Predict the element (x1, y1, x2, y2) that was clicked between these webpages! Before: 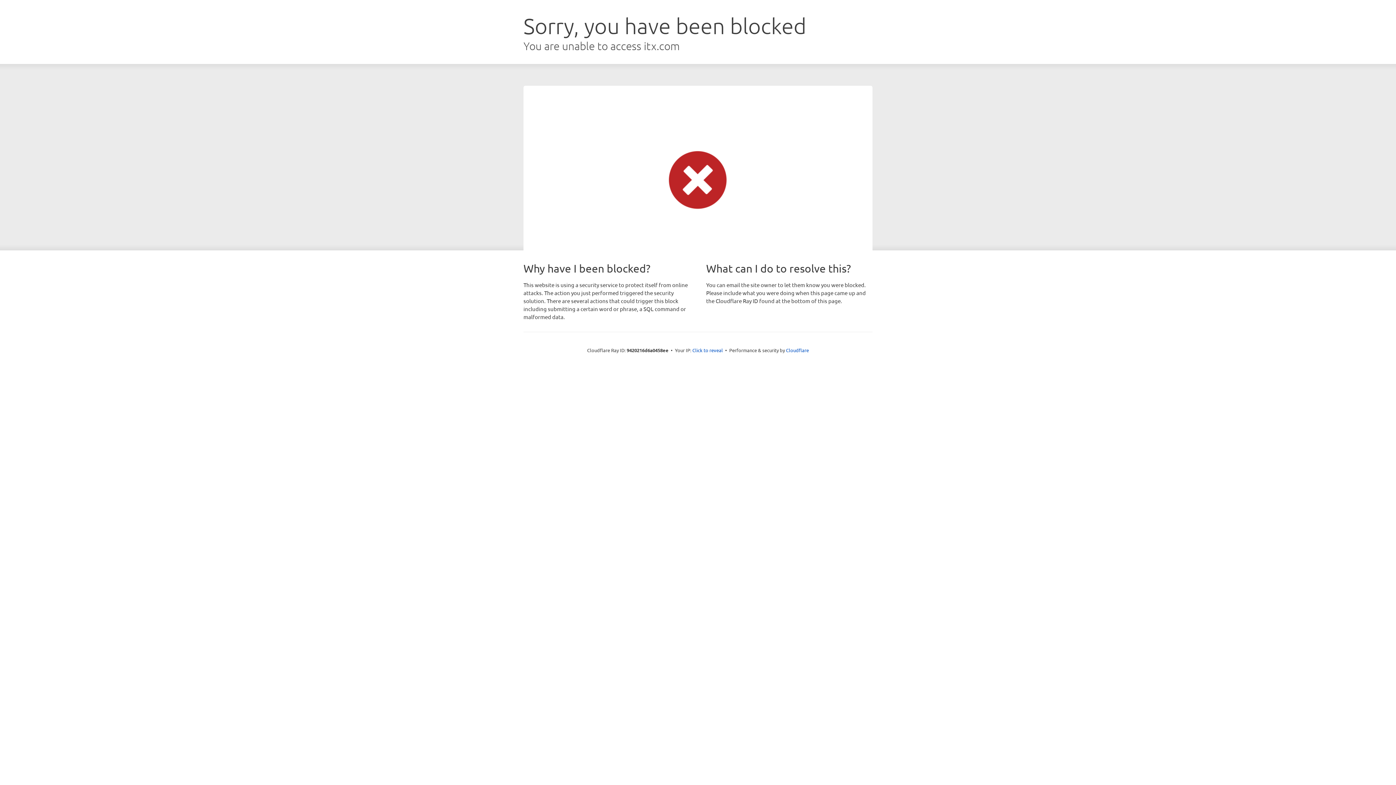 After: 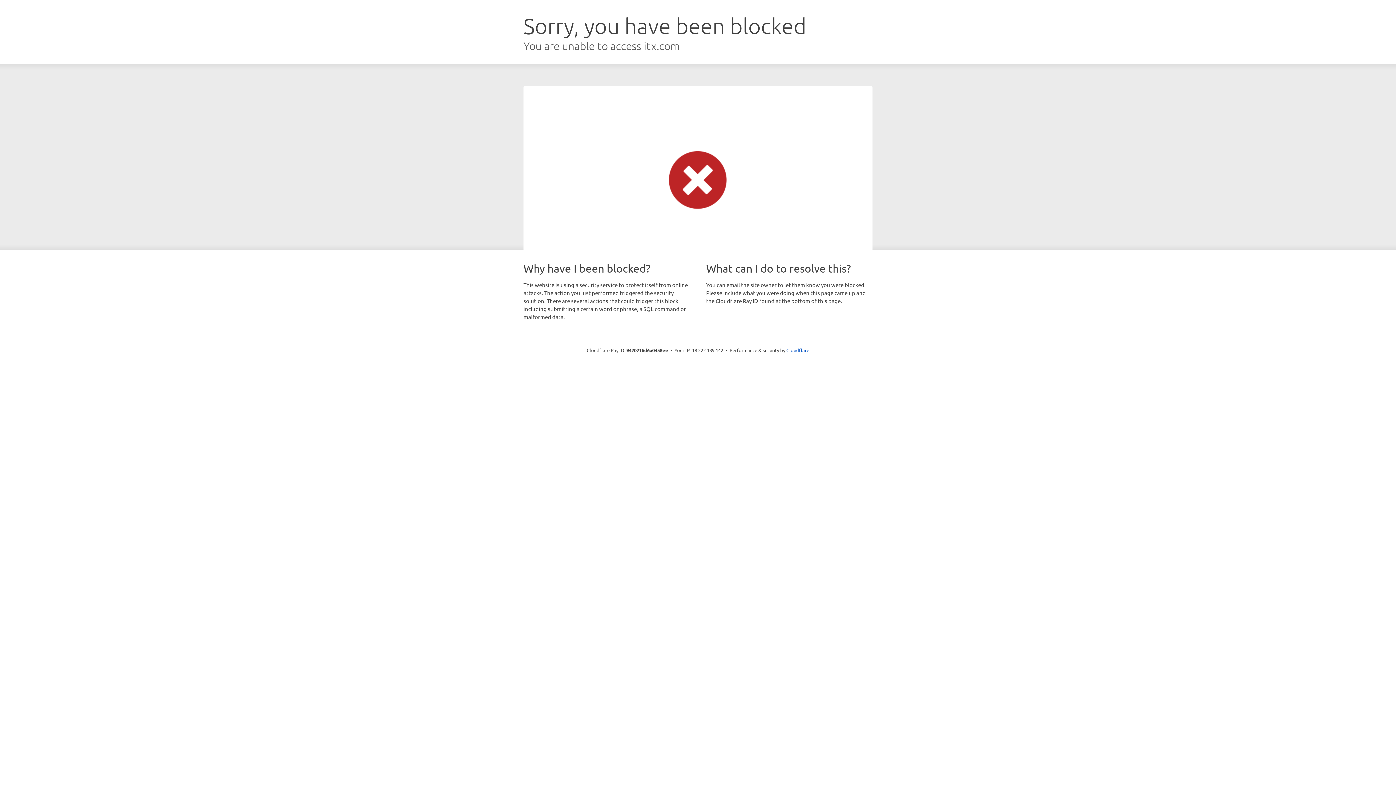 Action: bbox: (692, 346, 723, 353) label: Click to reveal